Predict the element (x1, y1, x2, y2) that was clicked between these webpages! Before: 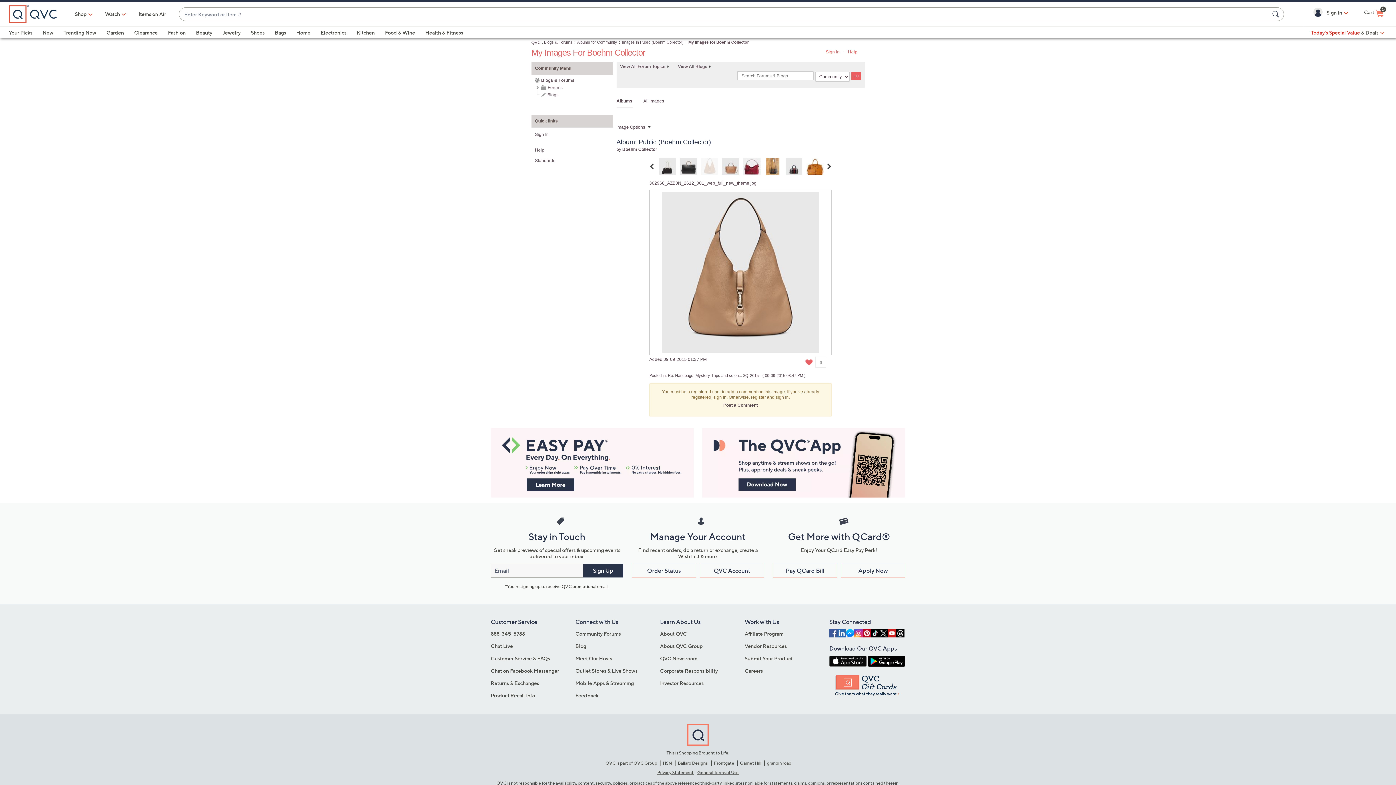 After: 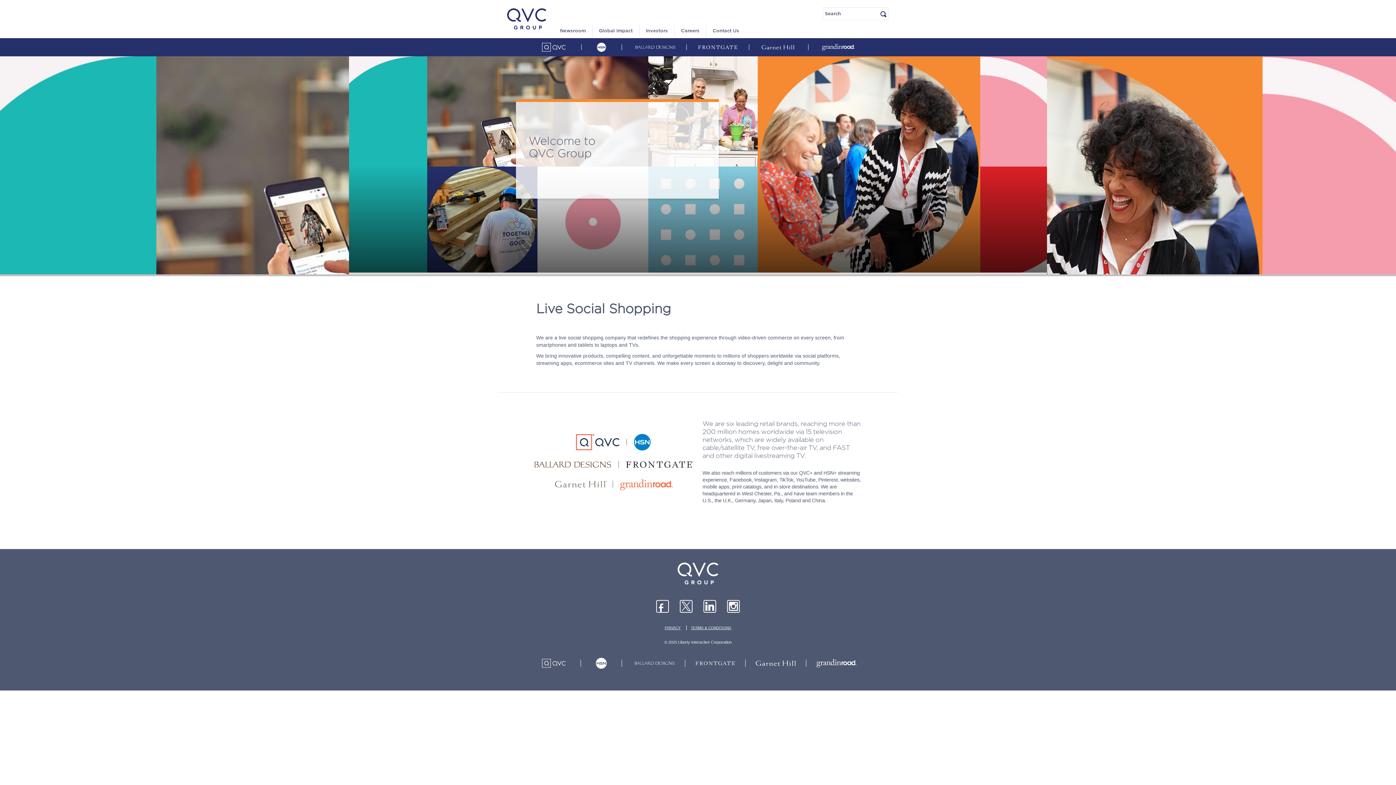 Action: bbox: (660, 643, 702, 649) label: About QVC Group